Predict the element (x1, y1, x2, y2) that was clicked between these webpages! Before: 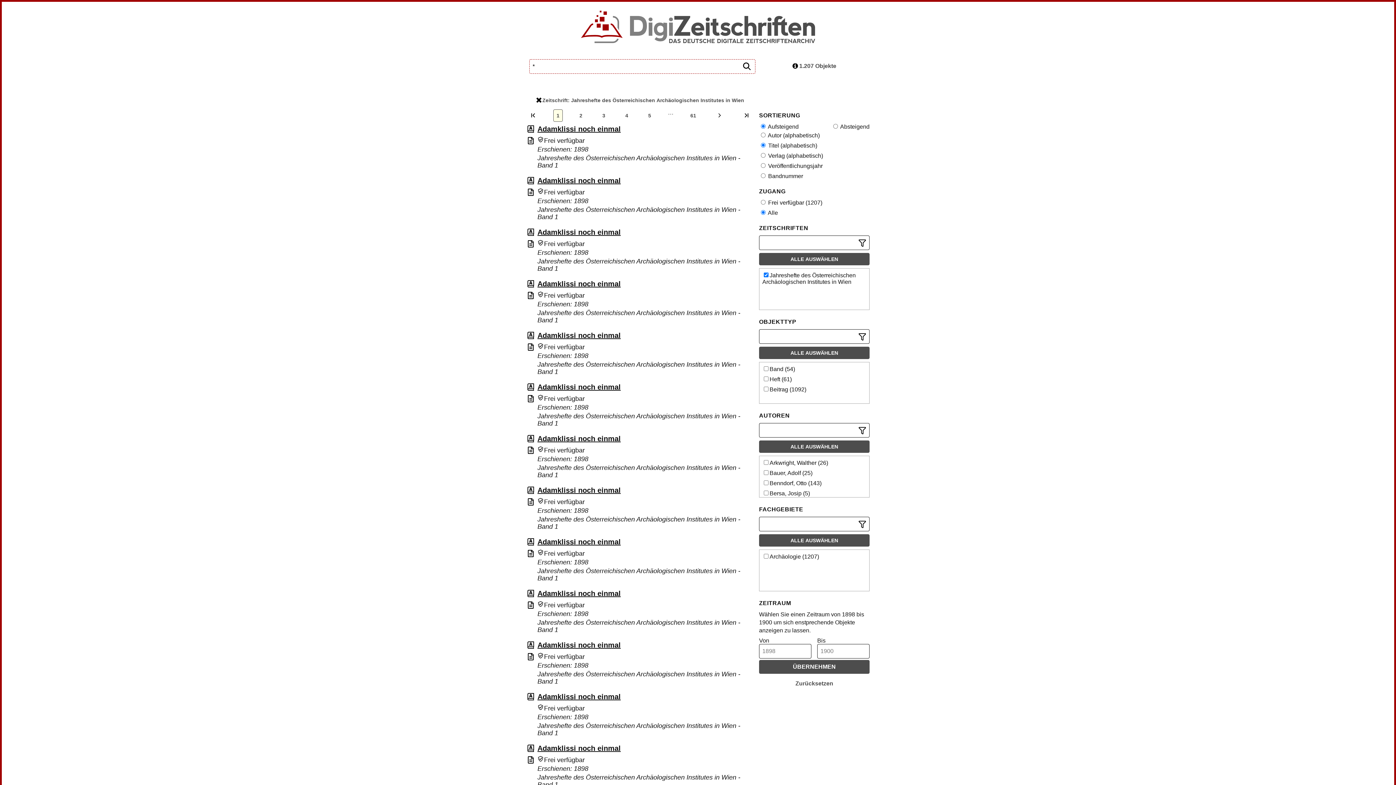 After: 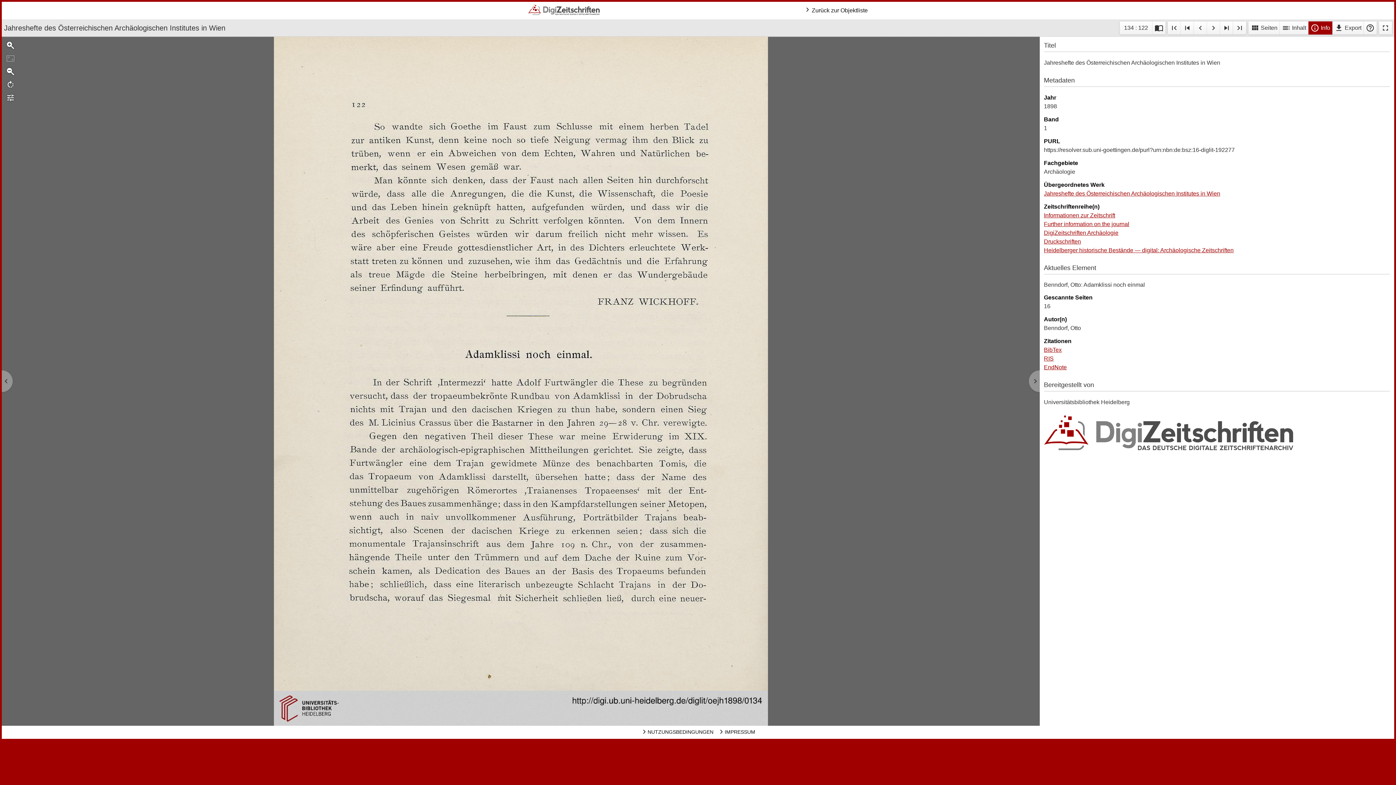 Action: bbox: (537, 383, 620, 391) label: Adamklissi noch einmal